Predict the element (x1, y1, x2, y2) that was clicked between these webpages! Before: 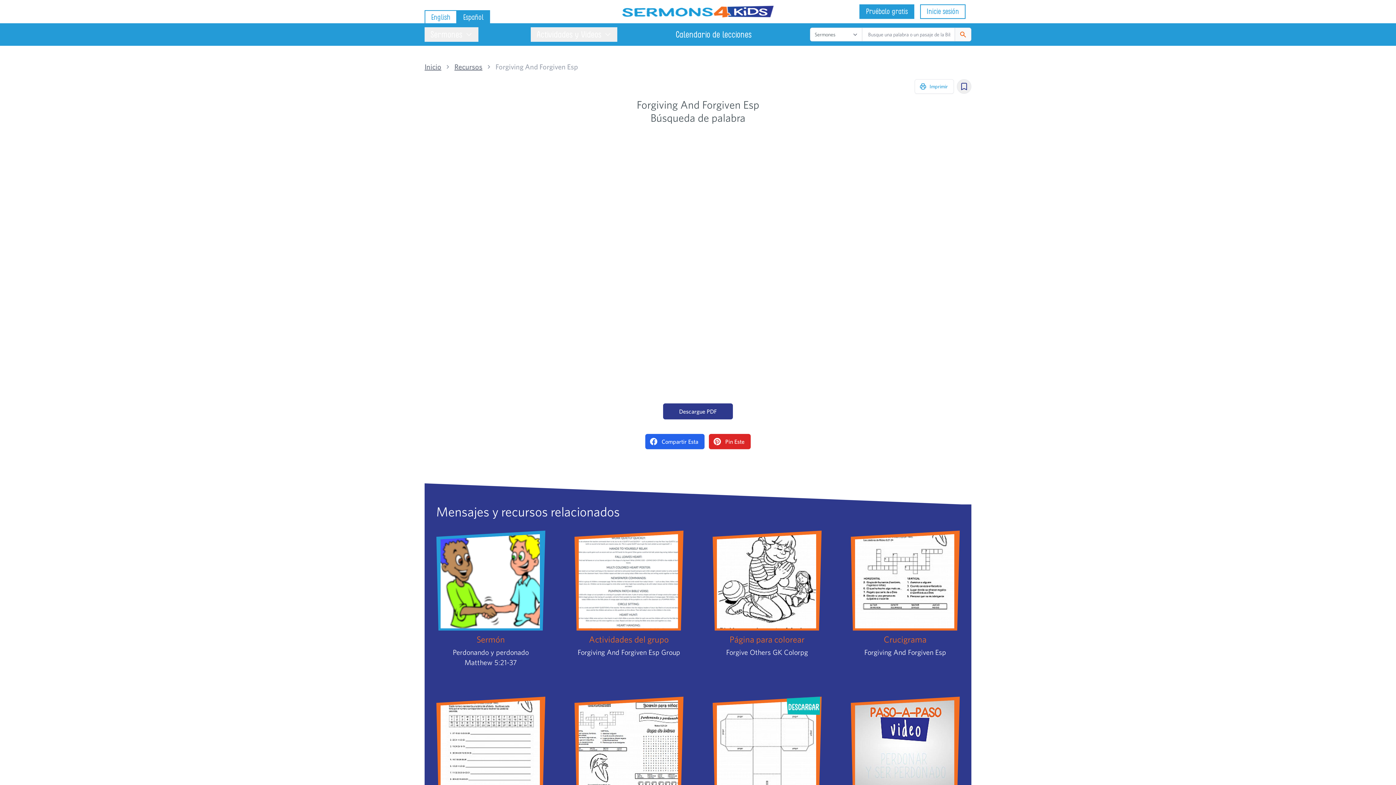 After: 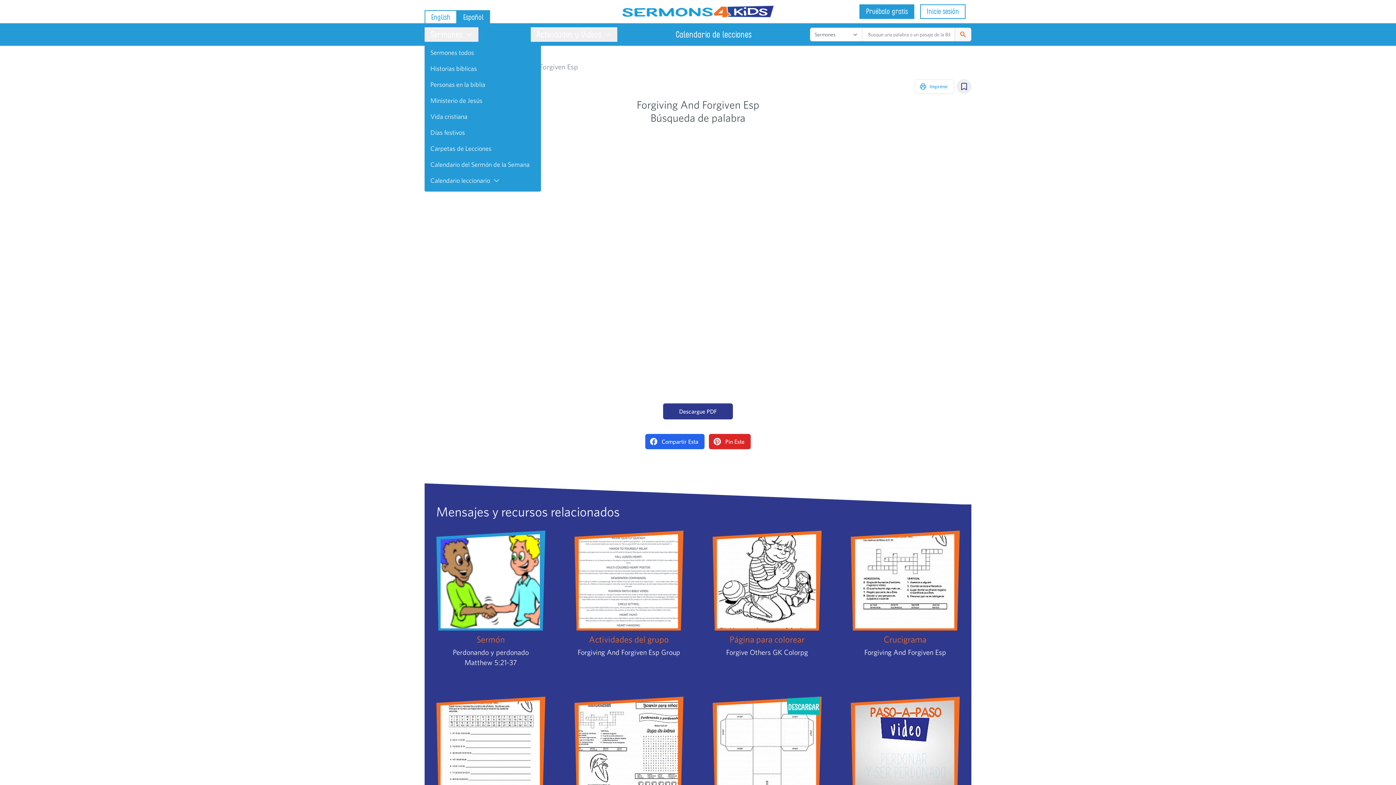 Action: bbox: (424, 27, 478, 41) label: Sermones